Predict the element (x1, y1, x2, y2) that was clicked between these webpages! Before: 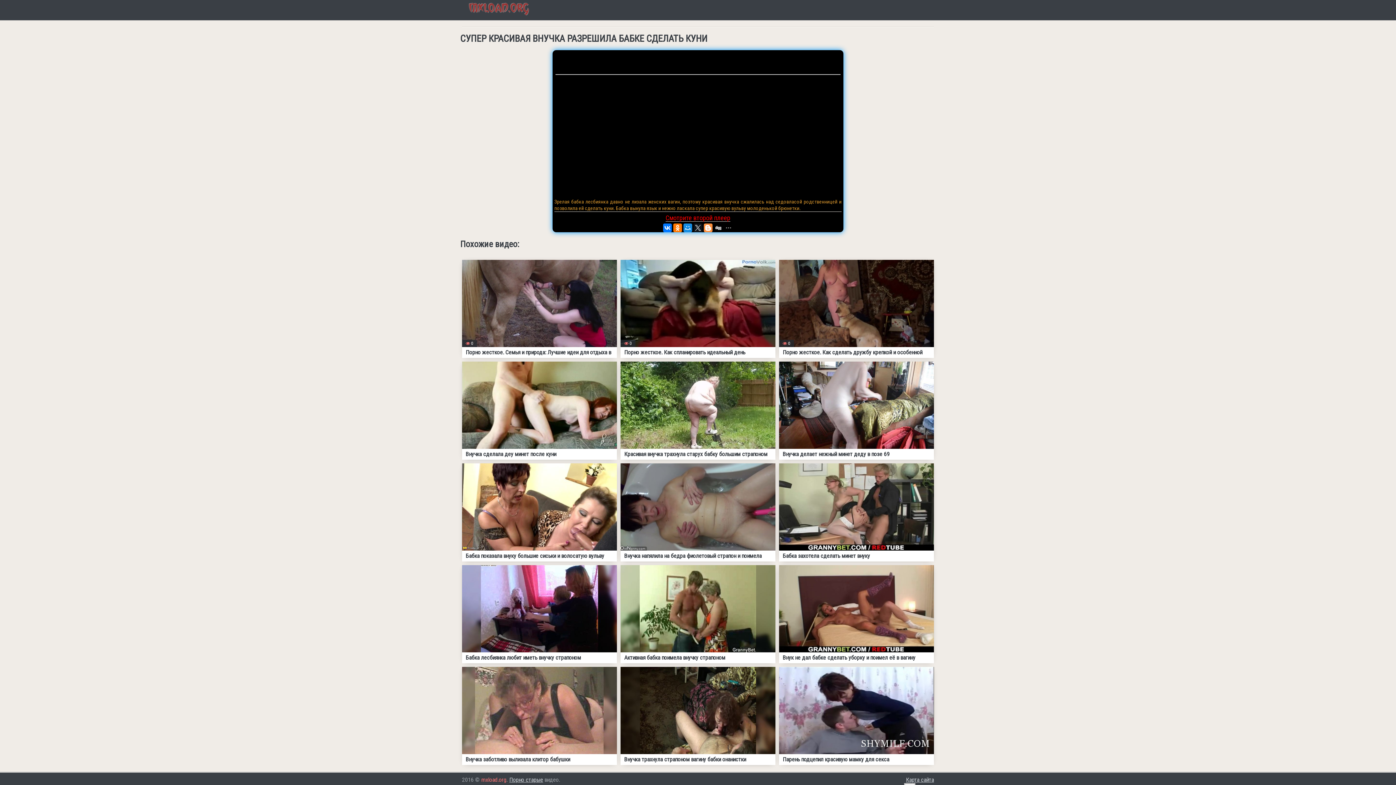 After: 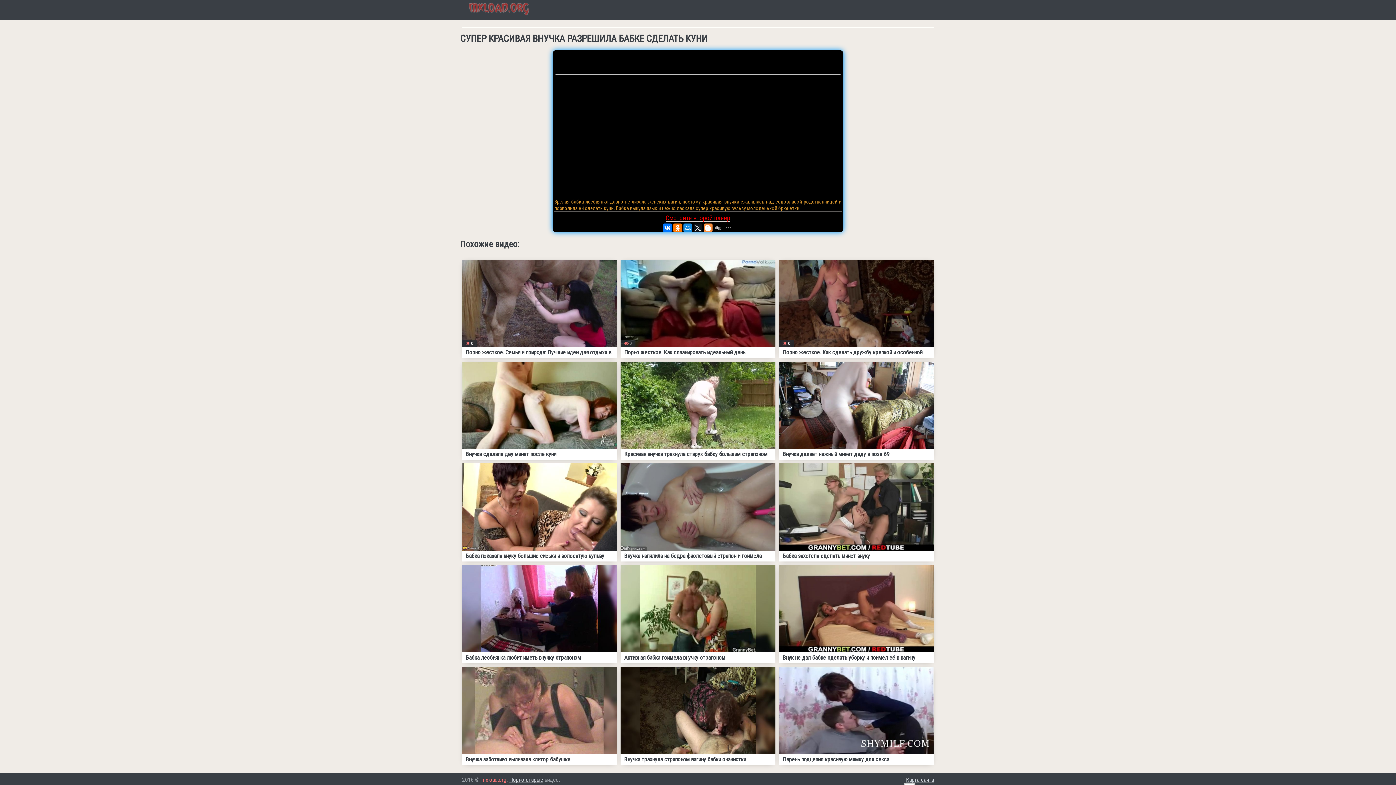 Action: bbox: (714, 223, 722, 232)